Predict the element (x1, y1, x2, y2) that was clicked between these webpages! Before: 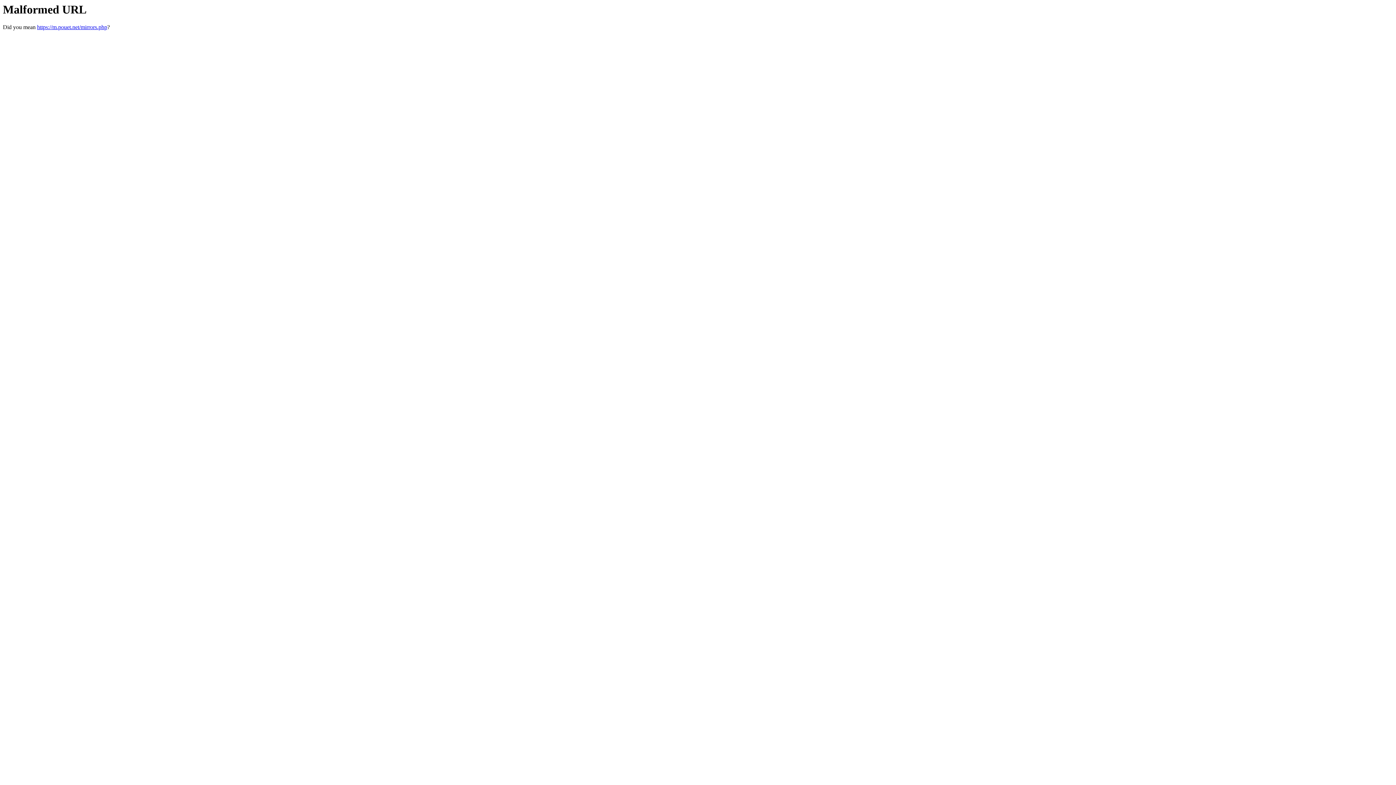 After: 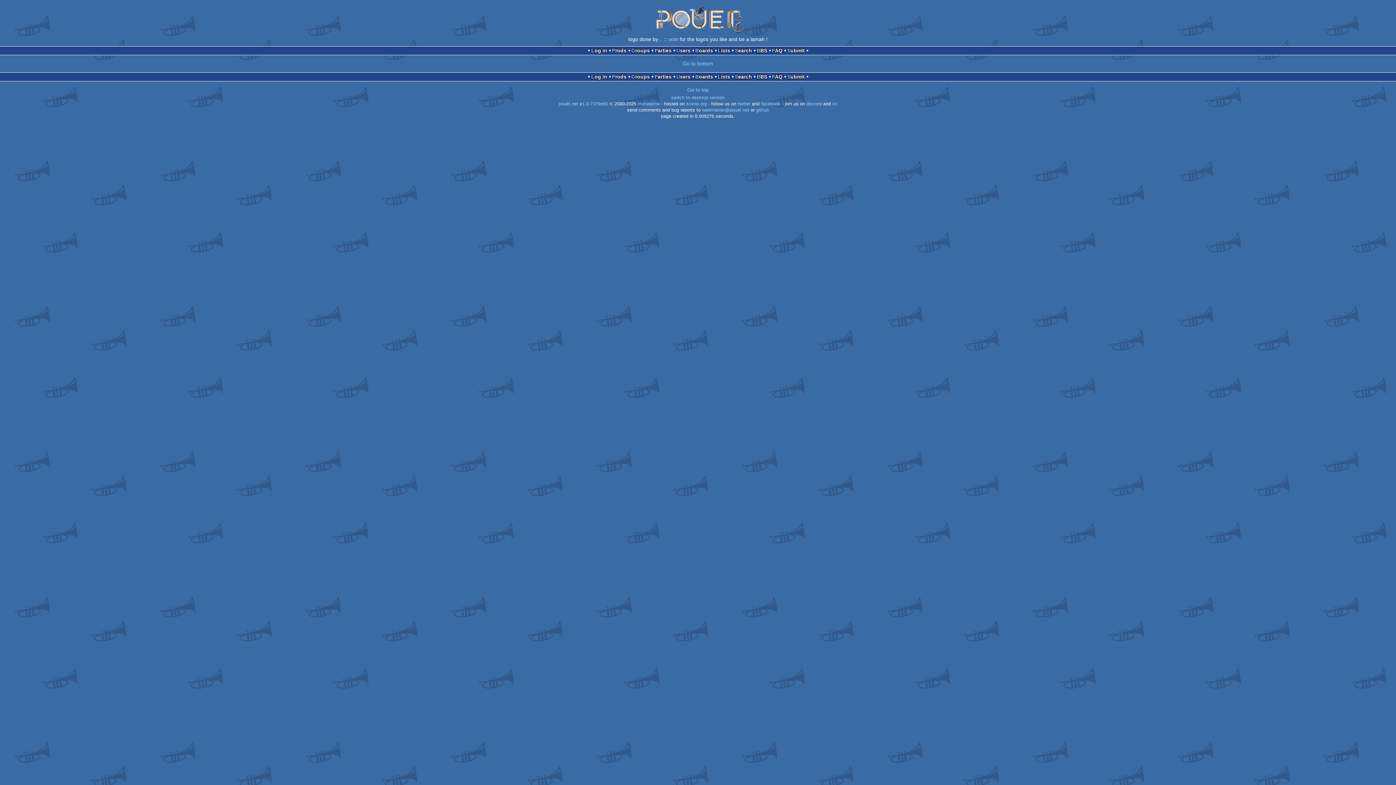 Action: bbox: (37, 24, 107, 30) label: https://m.pouet.net/mirrors.php